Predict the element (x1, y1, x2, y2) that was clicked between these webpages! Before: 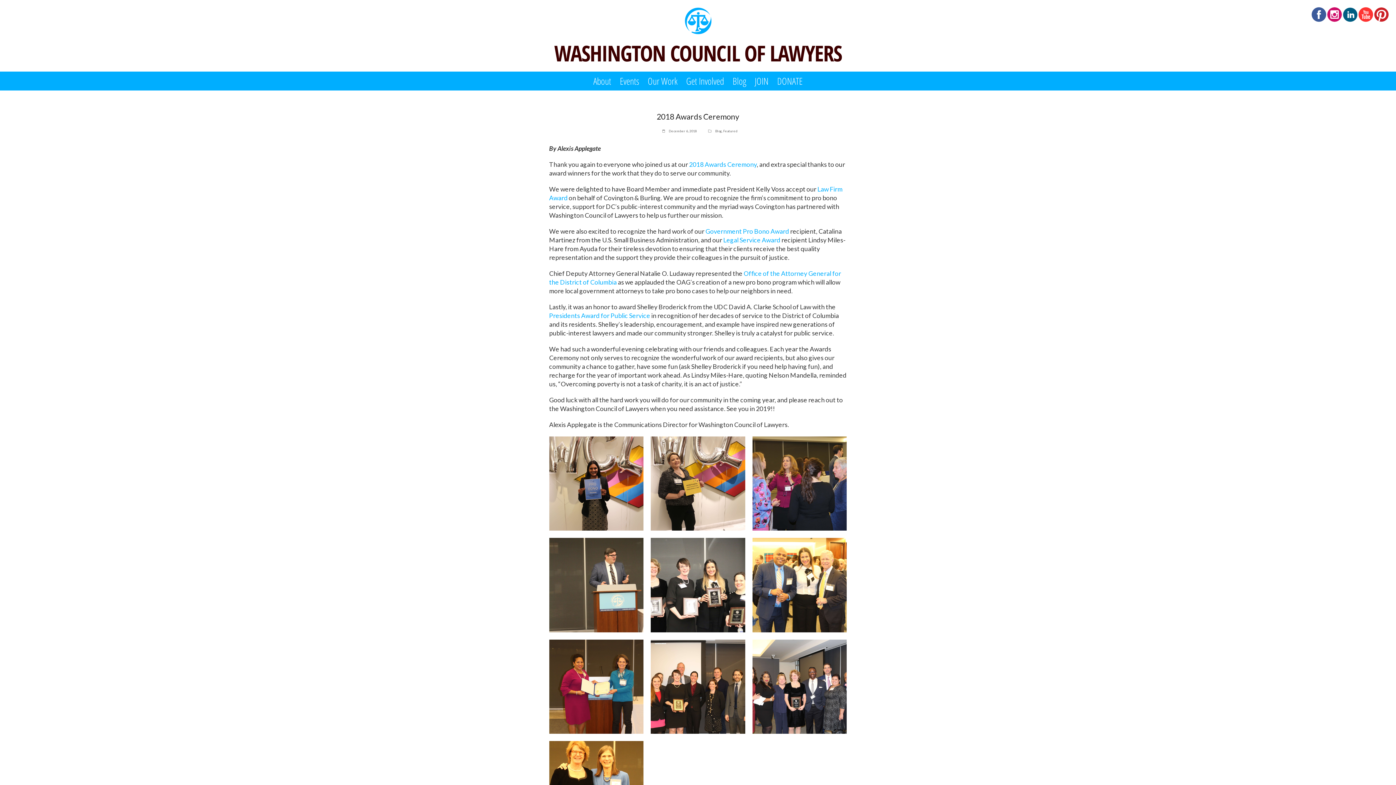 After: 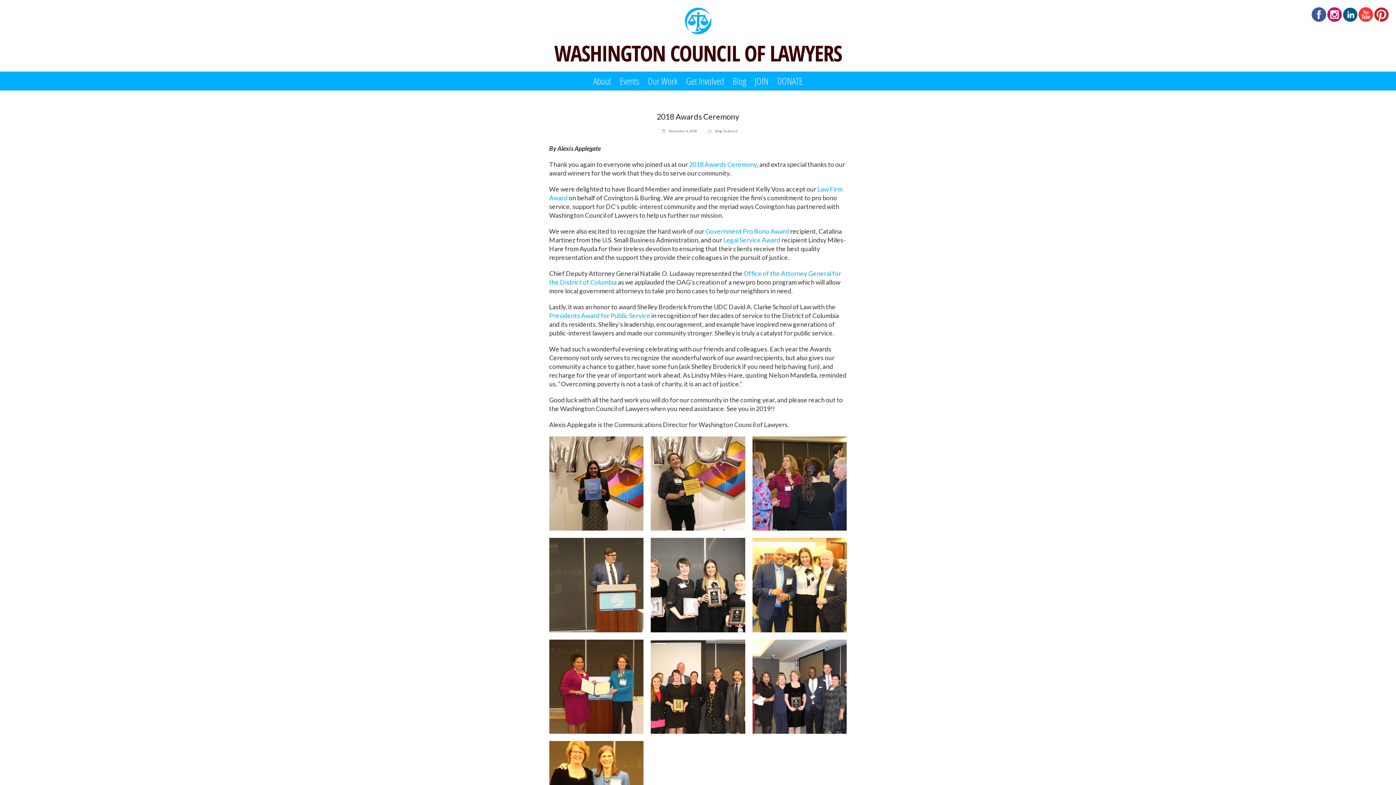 Action: bbox: (1343, 15, 1357, 23)